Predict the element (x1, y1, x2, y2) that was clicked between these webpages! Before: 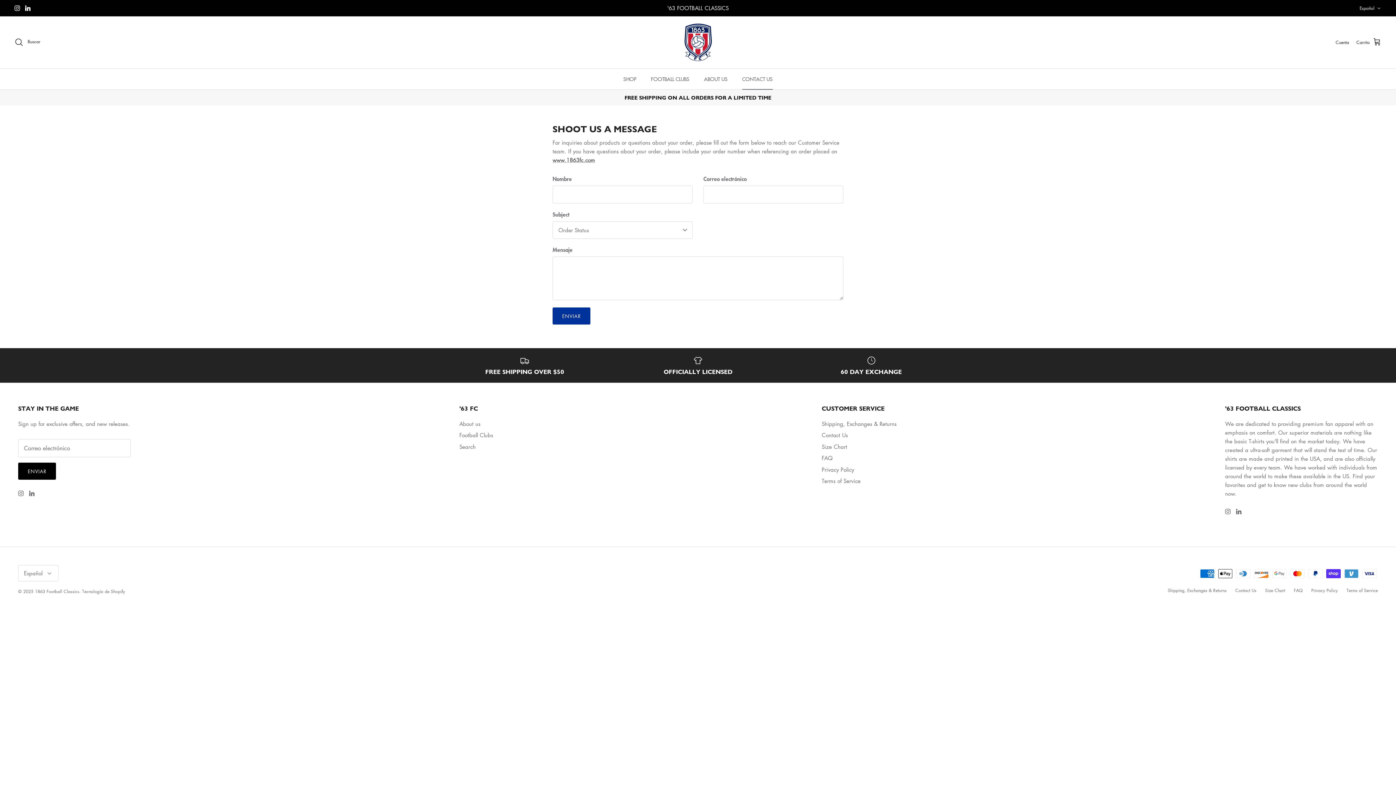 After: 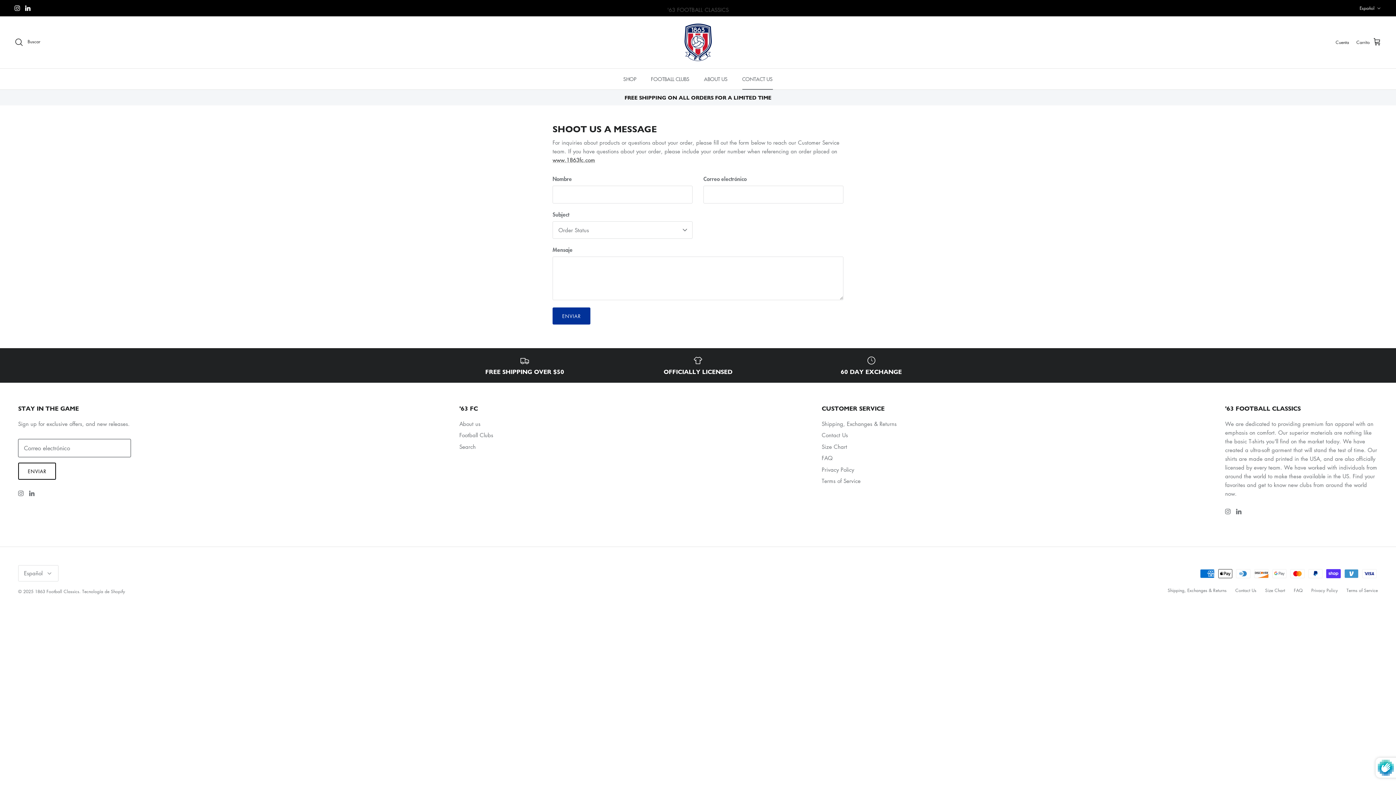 Action: label: ENVIAR bbox: (18, 462, 56, 479)